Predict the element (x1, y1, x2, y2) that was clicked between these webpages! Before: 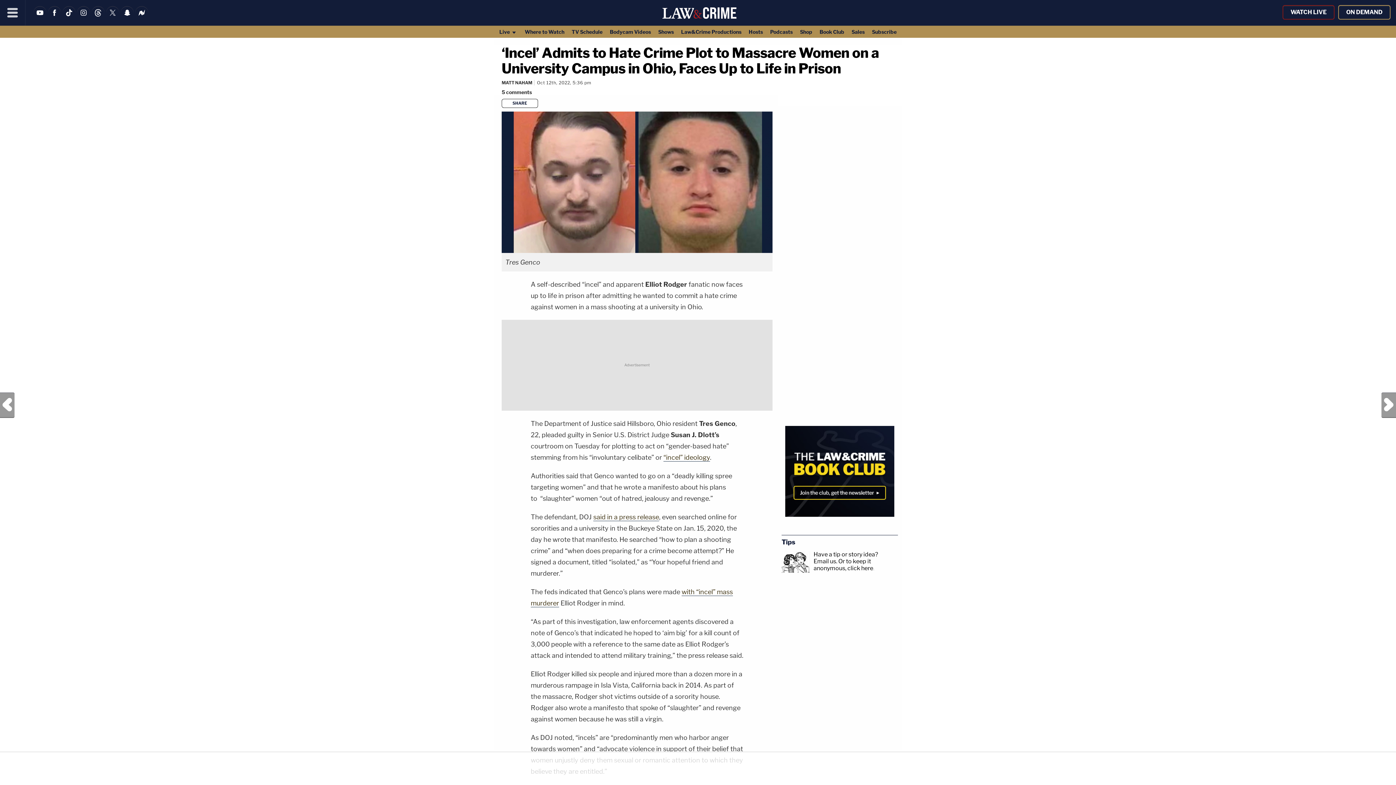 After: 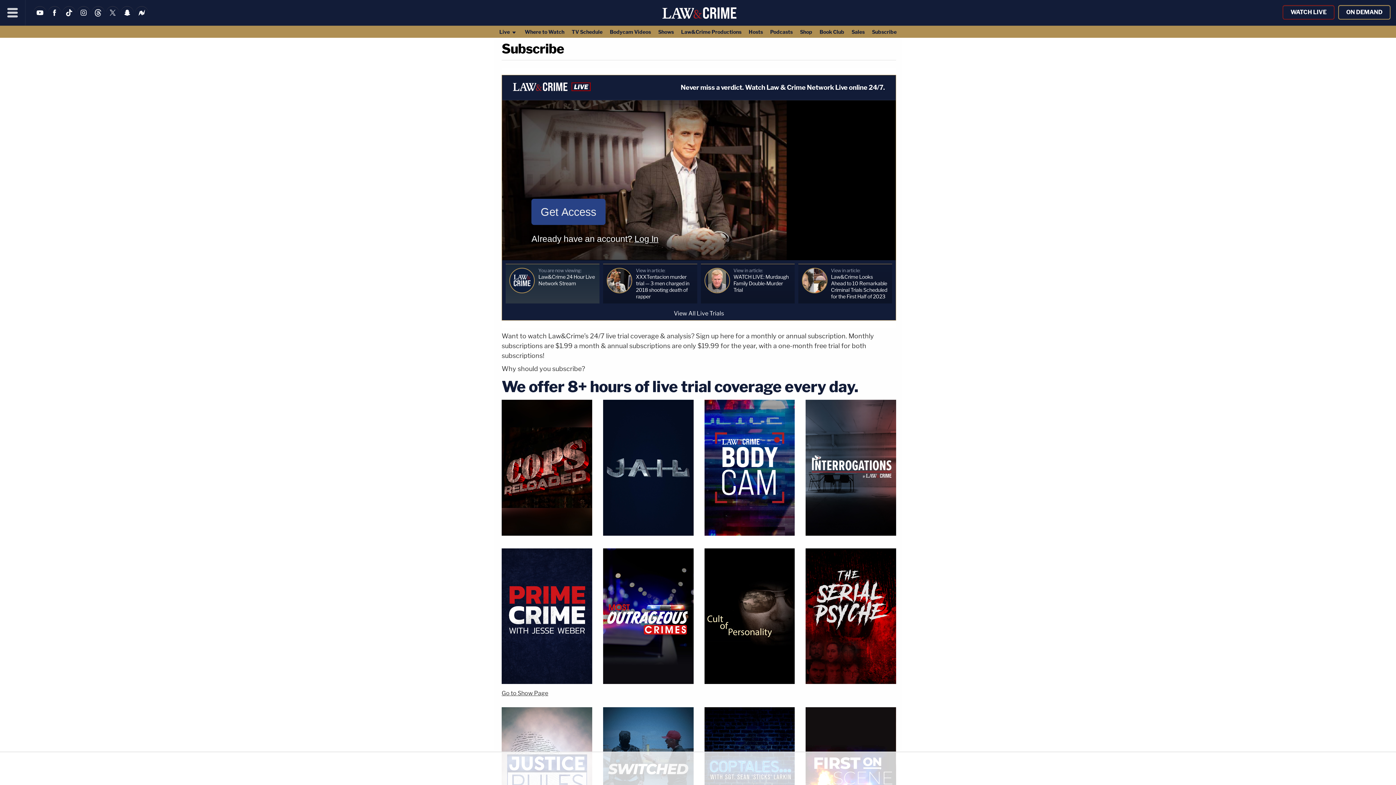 Action: label: Subscribe bbox: (868, 25, 900, 37)